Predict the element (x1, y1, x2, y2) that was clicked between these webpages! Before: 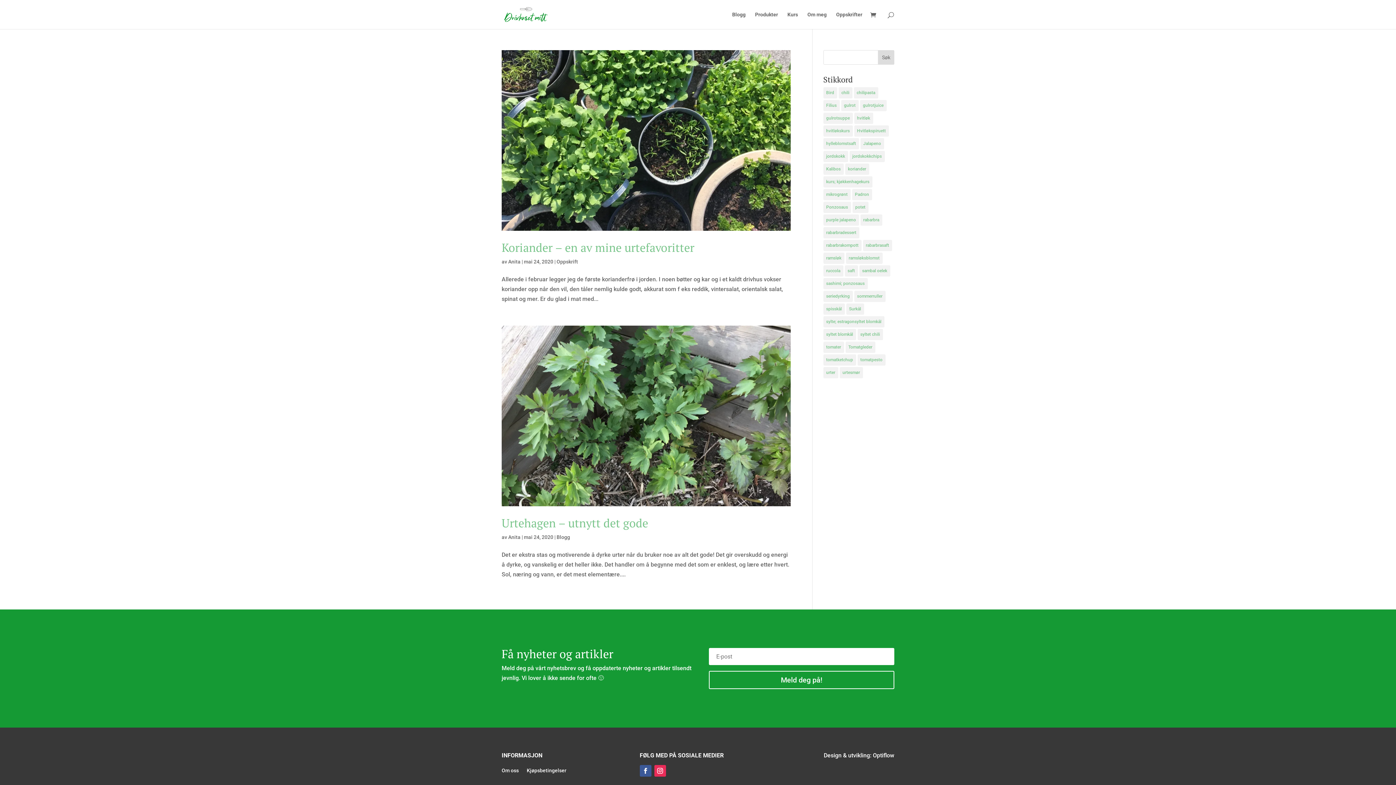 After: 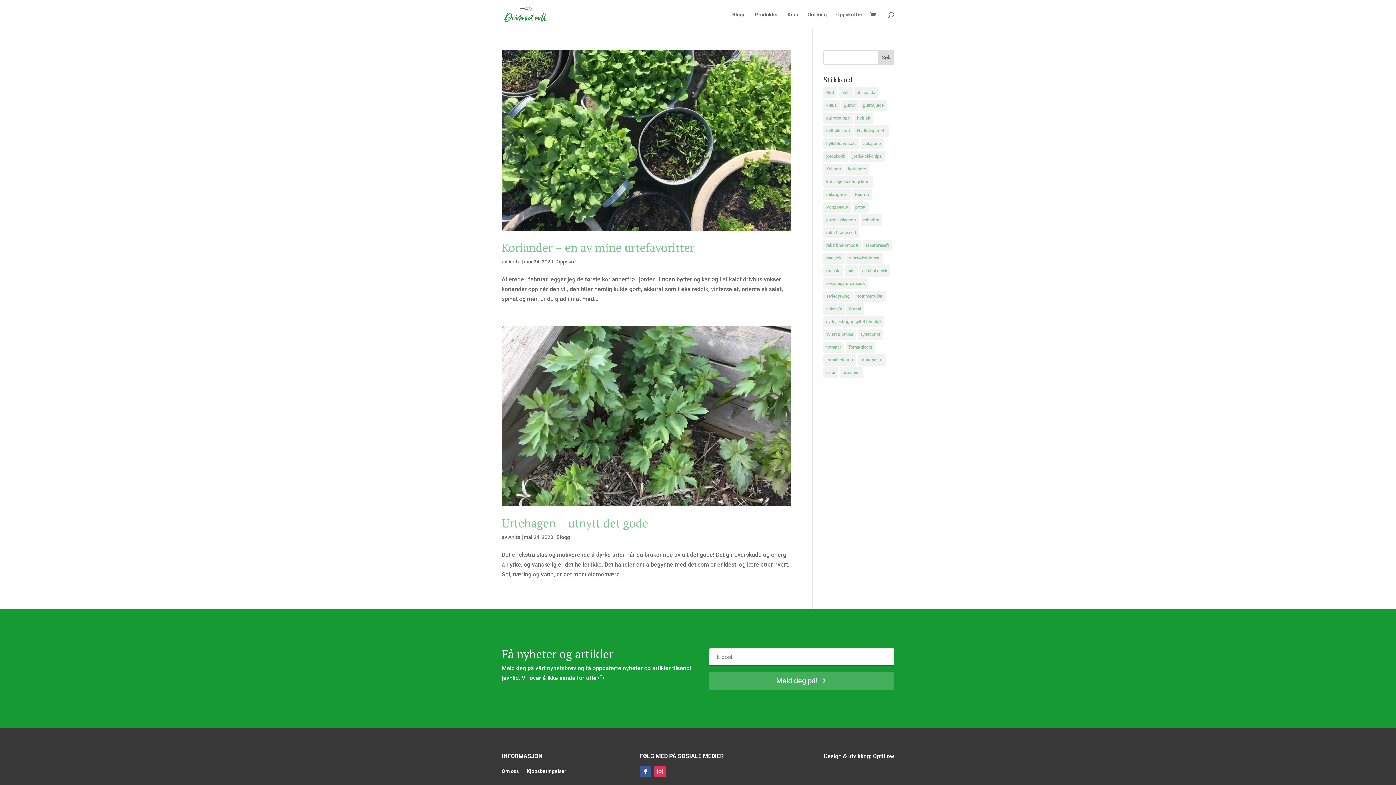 Action: bbox: (709, 671, 894, 689) label: Meld deg på!